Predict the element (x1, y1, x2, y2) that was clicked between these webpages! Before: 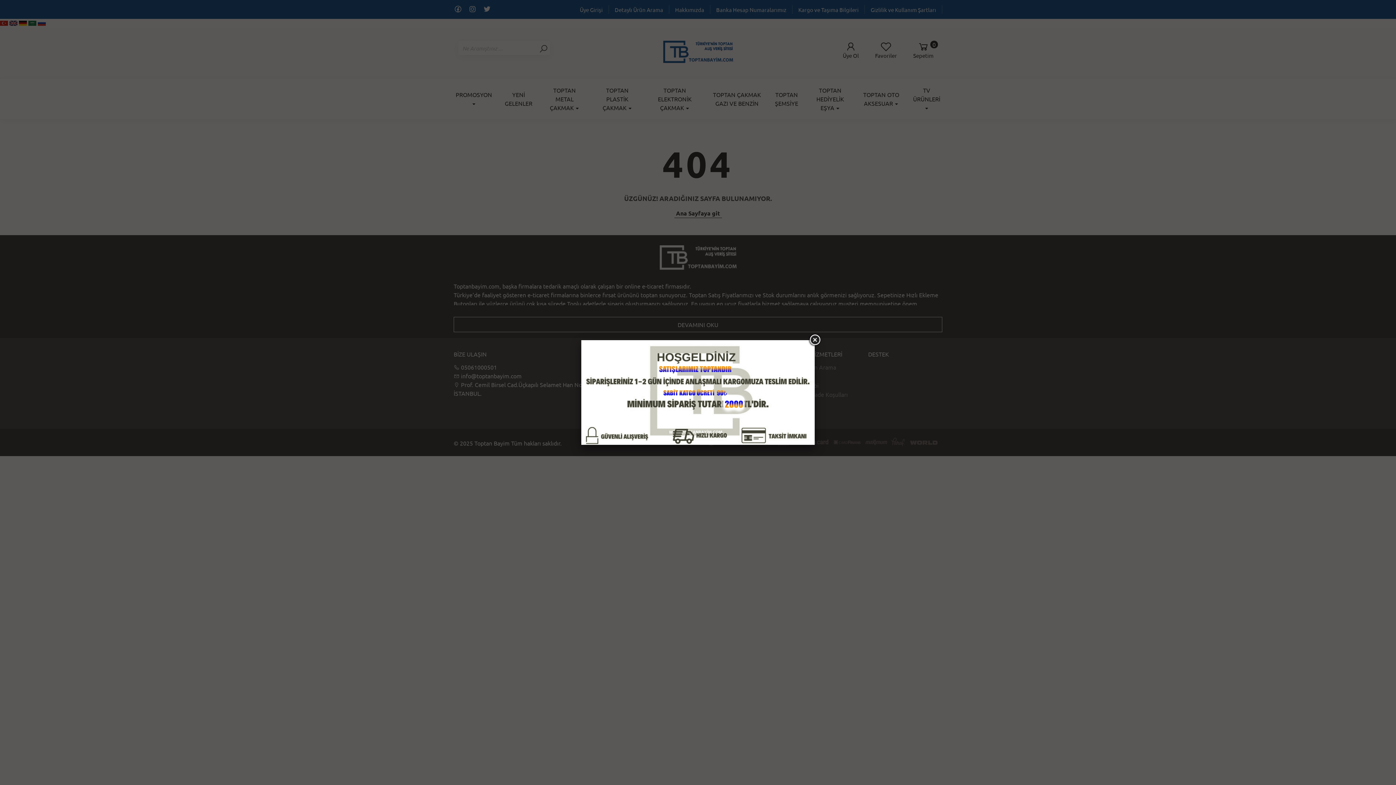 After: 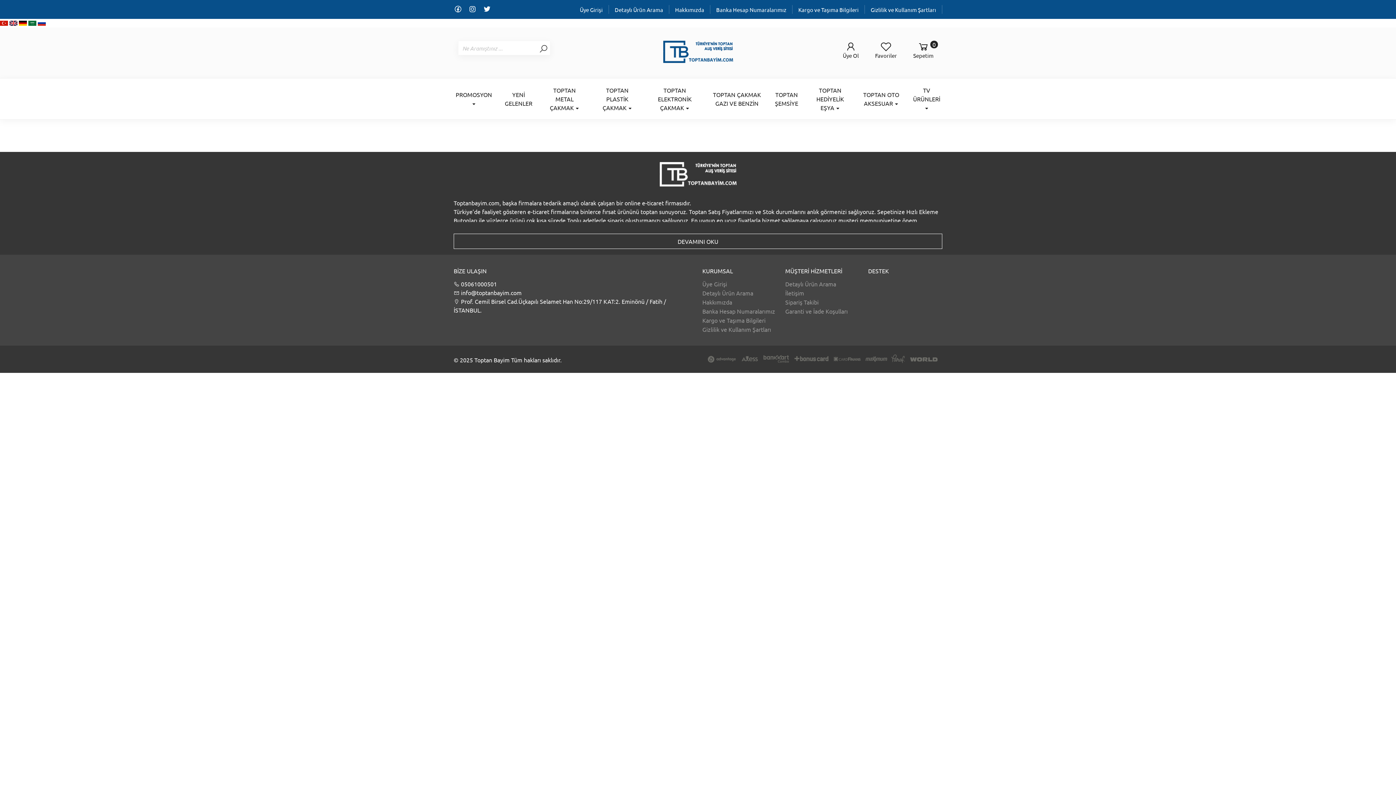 Action: bbox: (581, 340, 814, 445)